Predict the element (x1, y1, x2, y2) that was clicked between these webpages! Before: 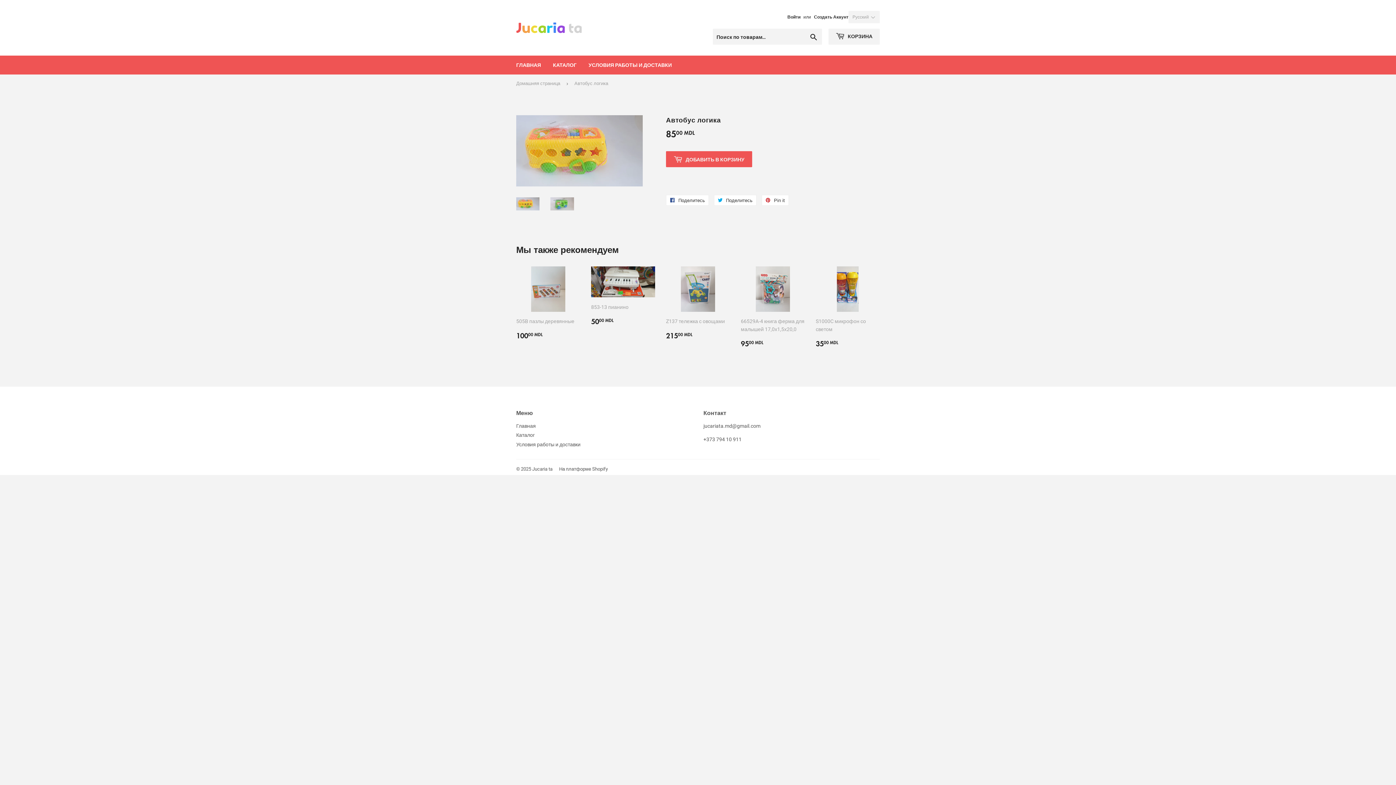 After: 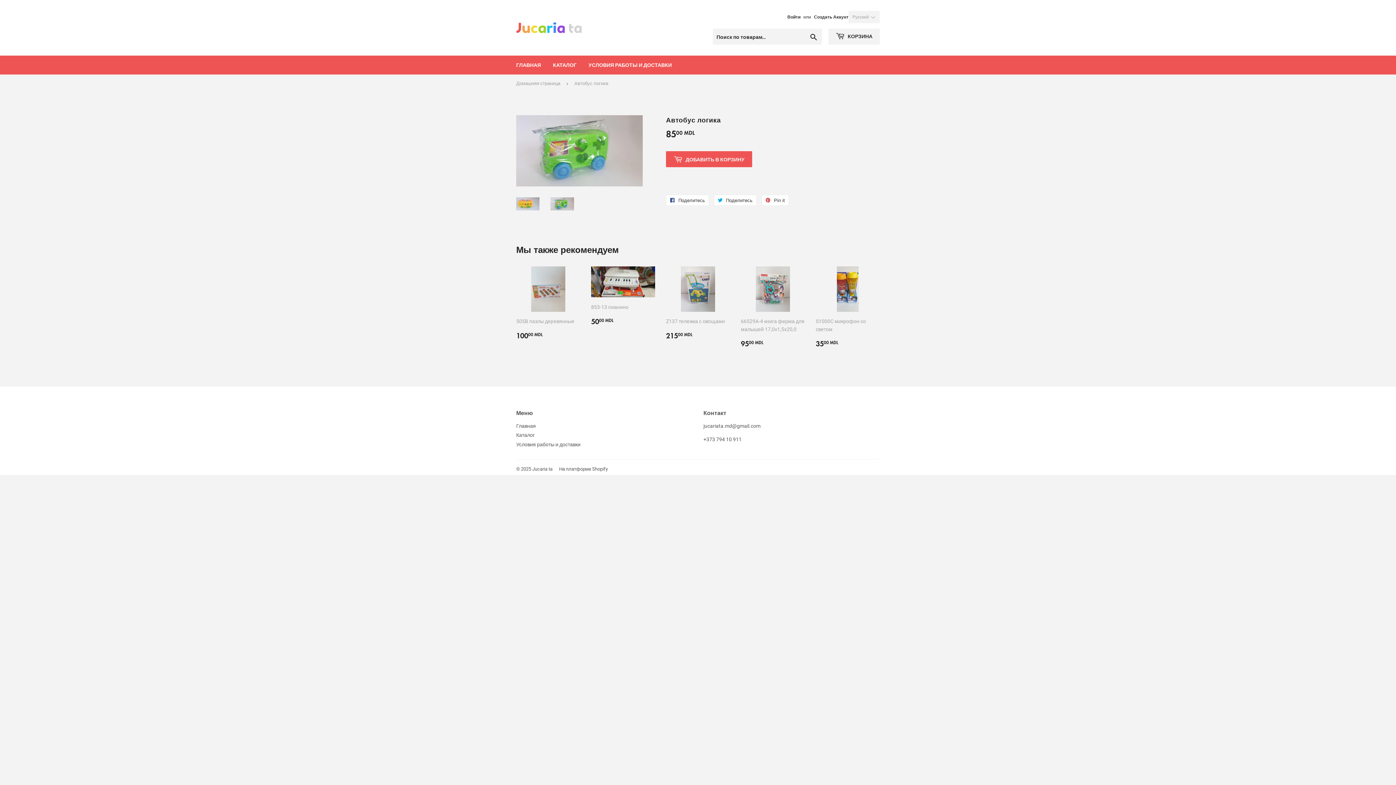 Action: bbox: (550, 197, 574, 210)